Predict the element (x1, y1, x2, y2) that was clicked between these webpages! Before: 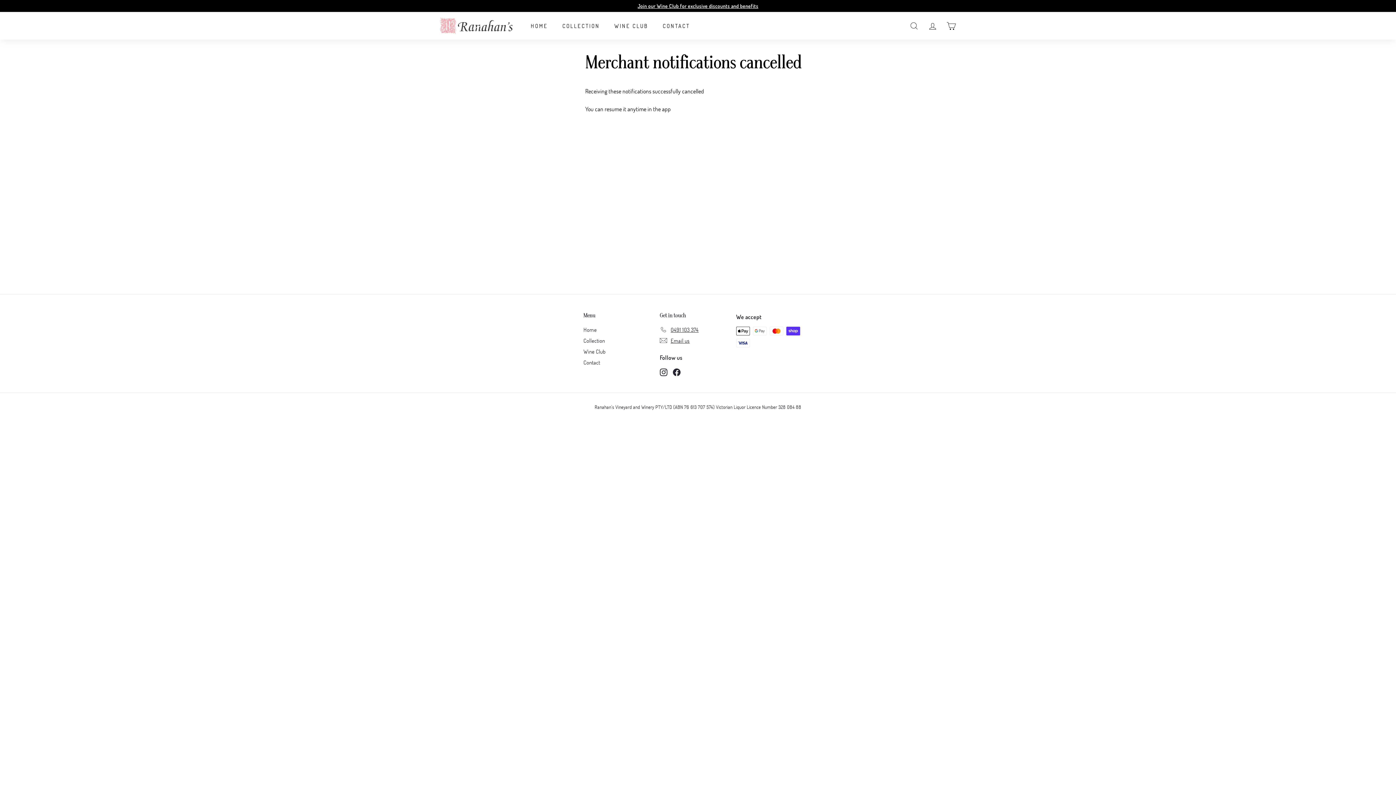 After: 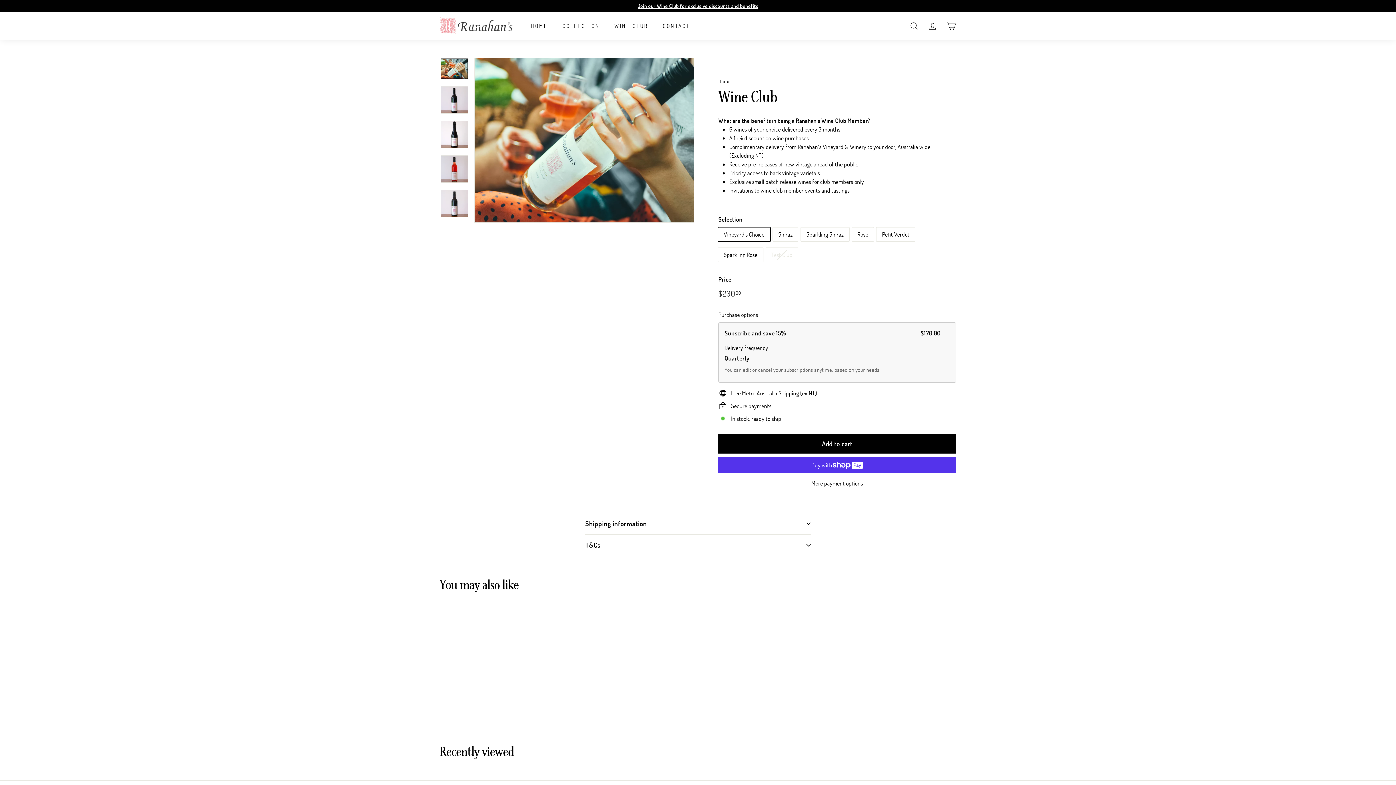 Action: label: Wine Club bbox: (583, 346, 605, 357)